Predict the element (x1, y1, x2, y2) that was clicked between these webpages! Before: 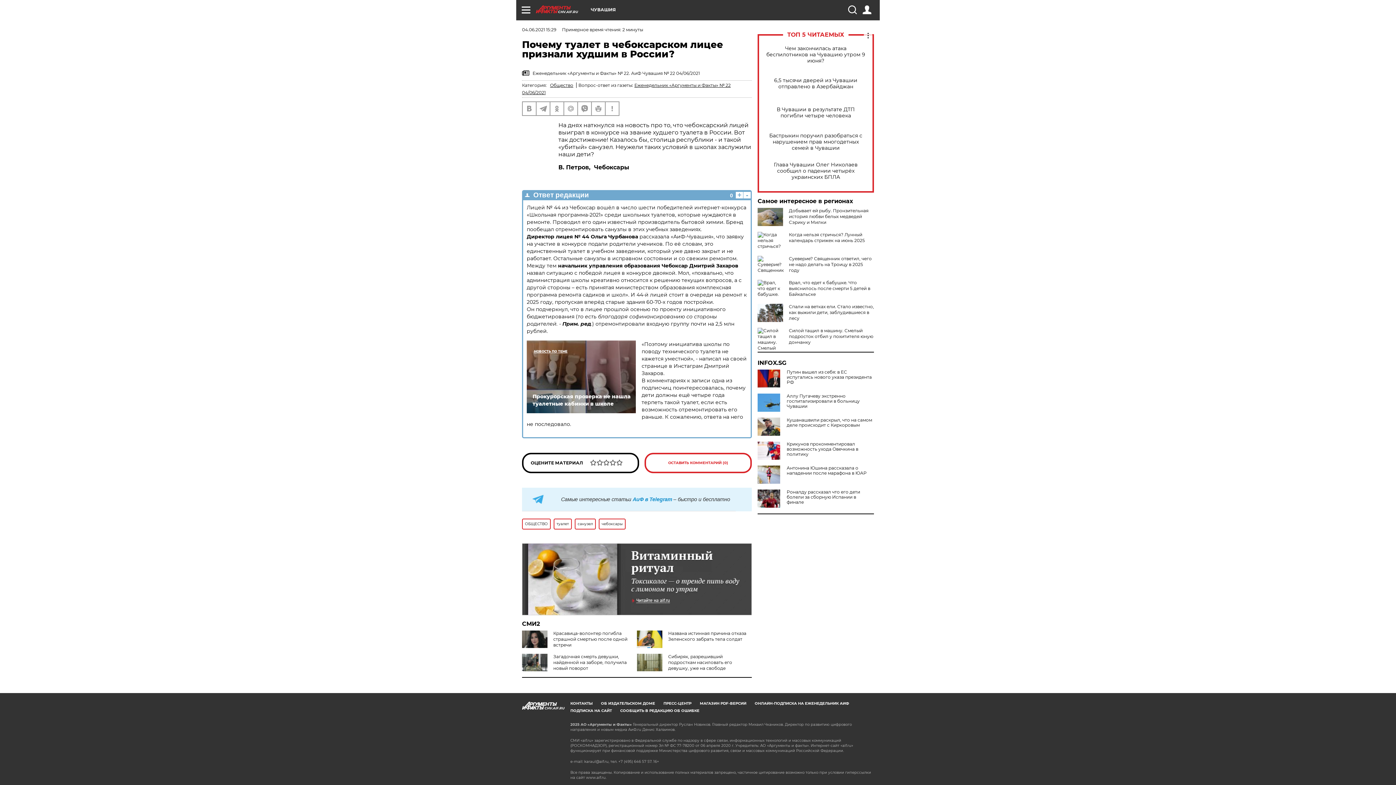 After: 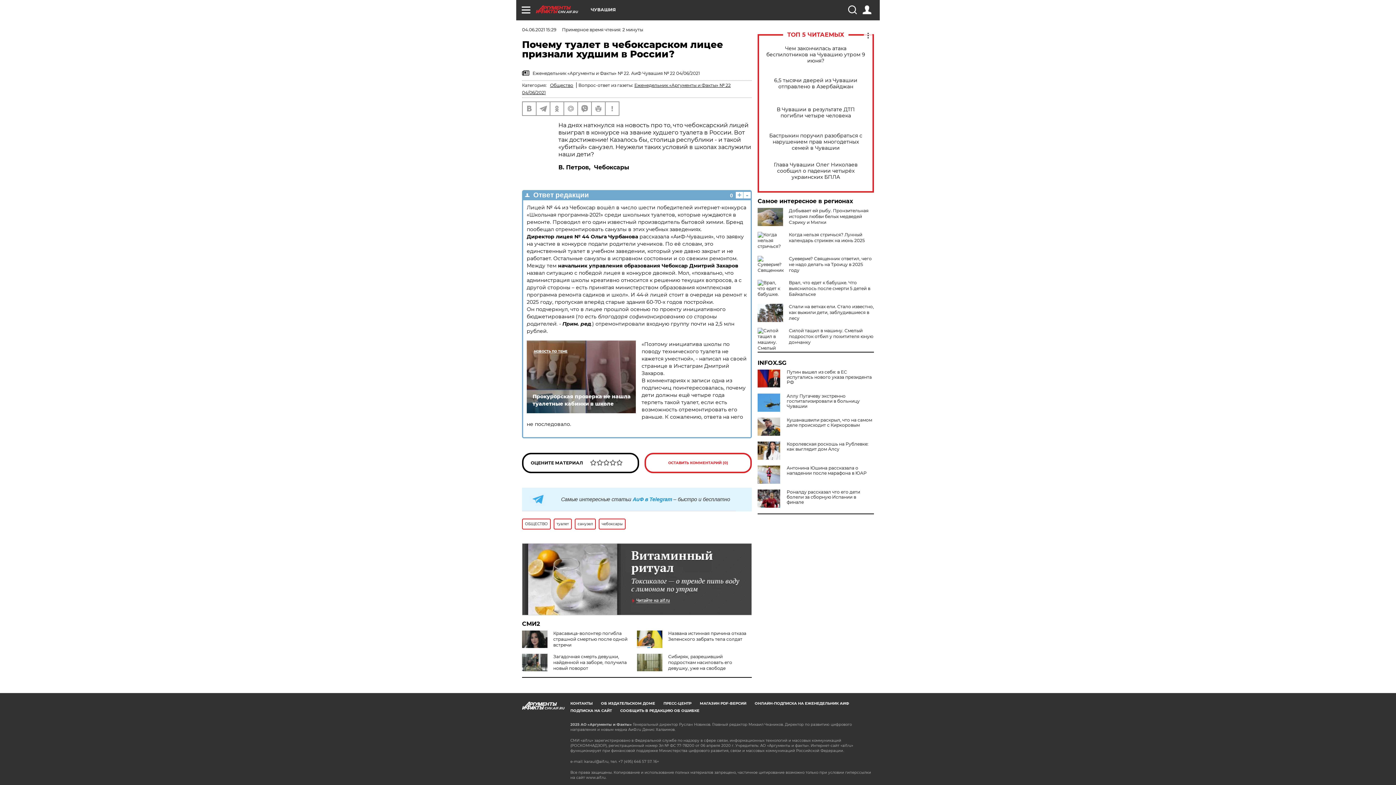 Action: bbox: (757, 441, 783, 460)